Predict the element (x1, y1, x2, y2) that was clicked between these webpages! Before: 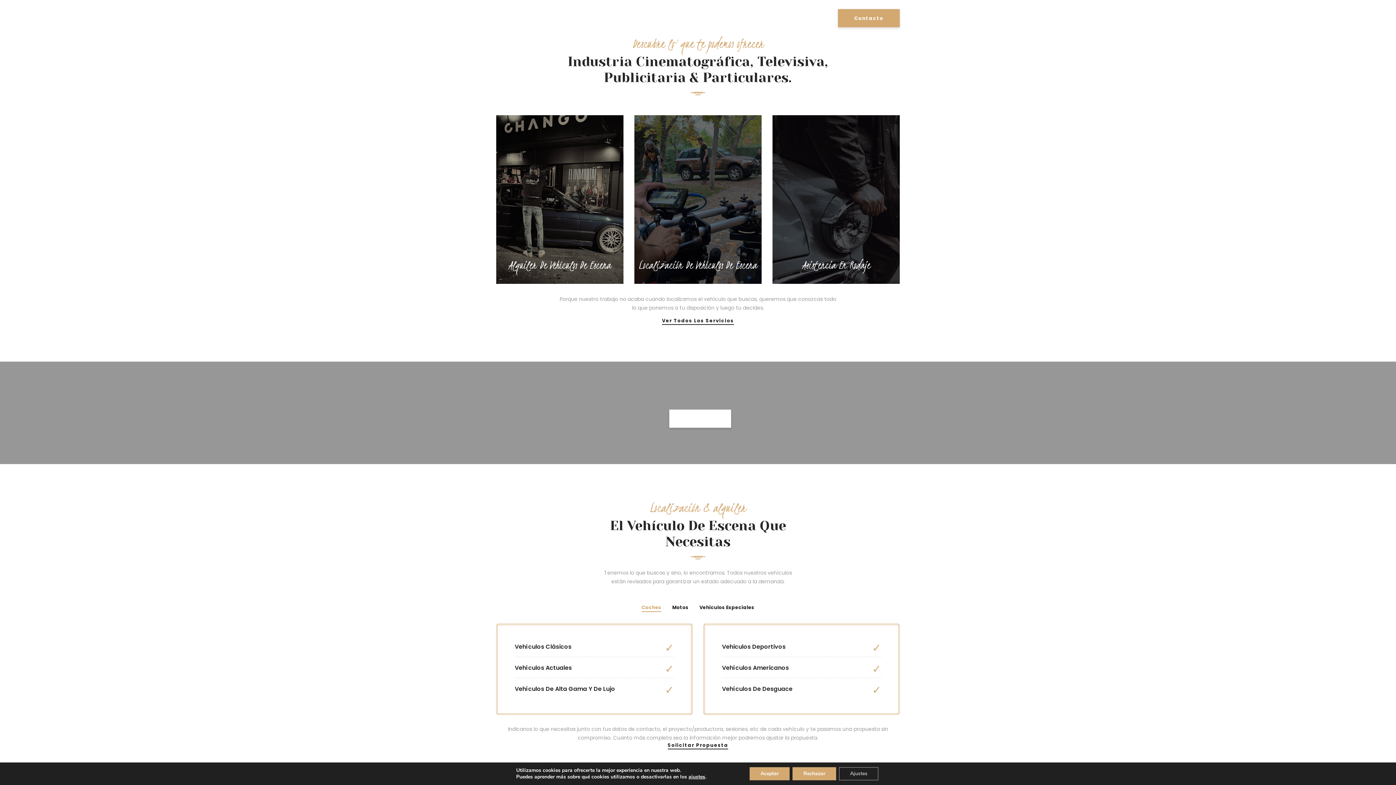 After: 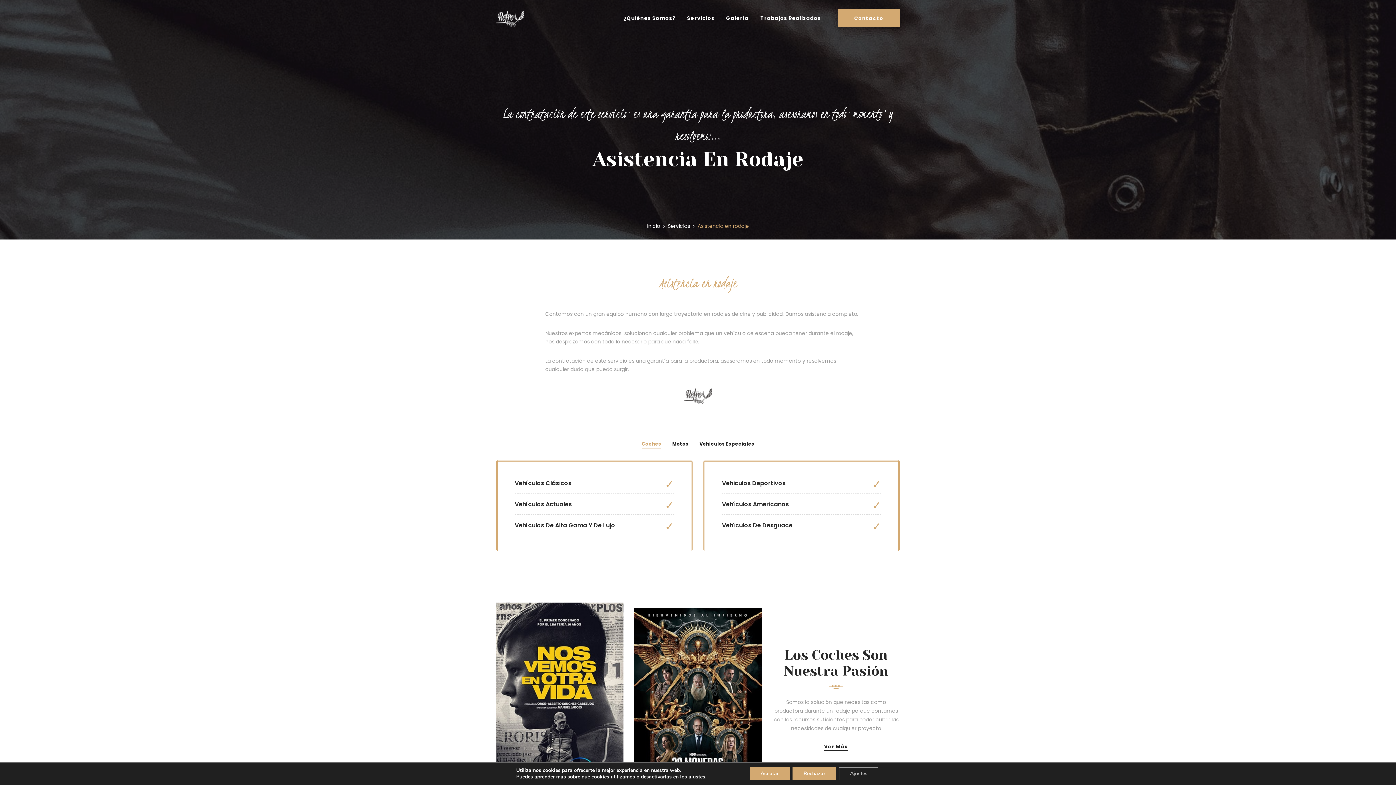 Action: bbox: (802, 257, 870, 273) label: Asistencia En Rodaje